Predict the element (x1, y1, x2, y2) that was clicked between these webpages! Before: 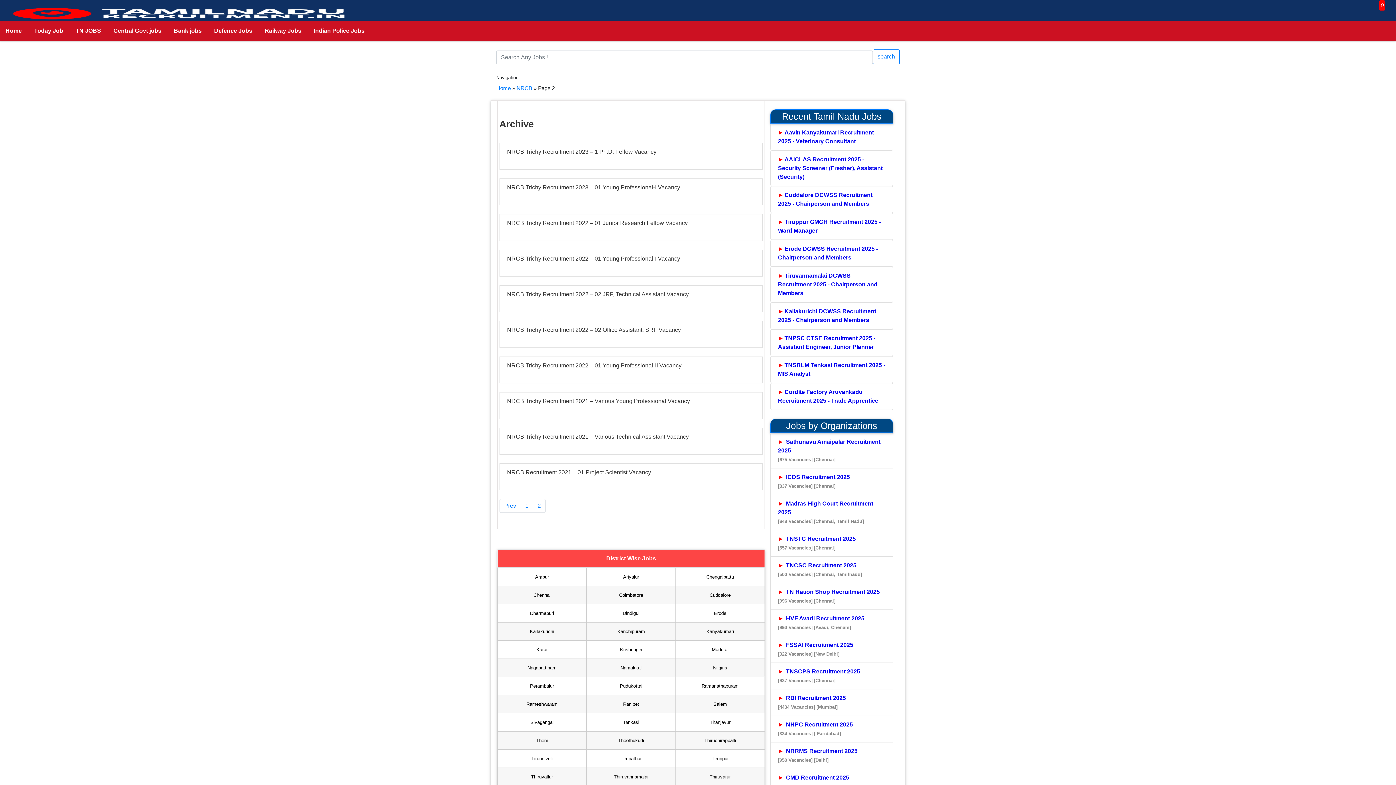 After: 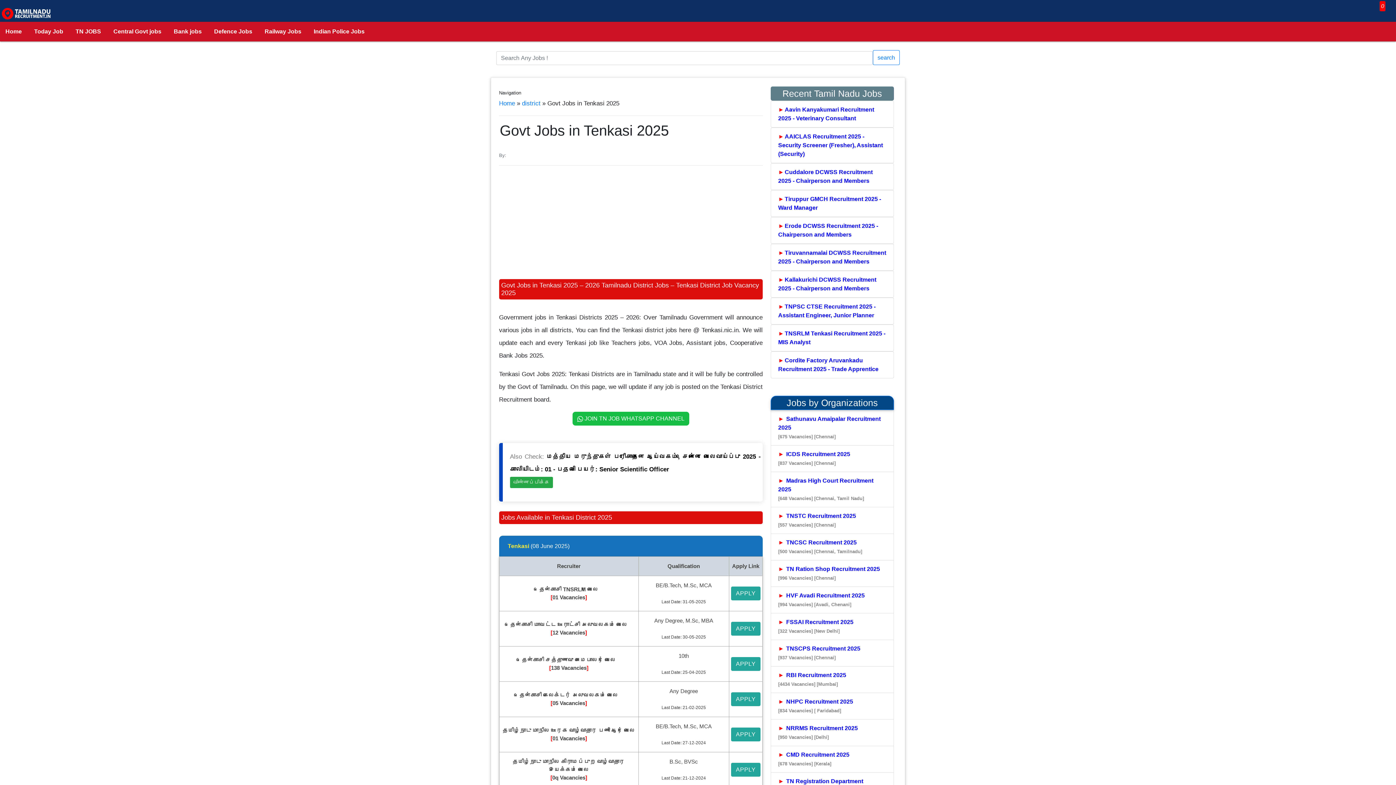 Action: bbox: (591, 718, 670, 726) label: Tenkasi